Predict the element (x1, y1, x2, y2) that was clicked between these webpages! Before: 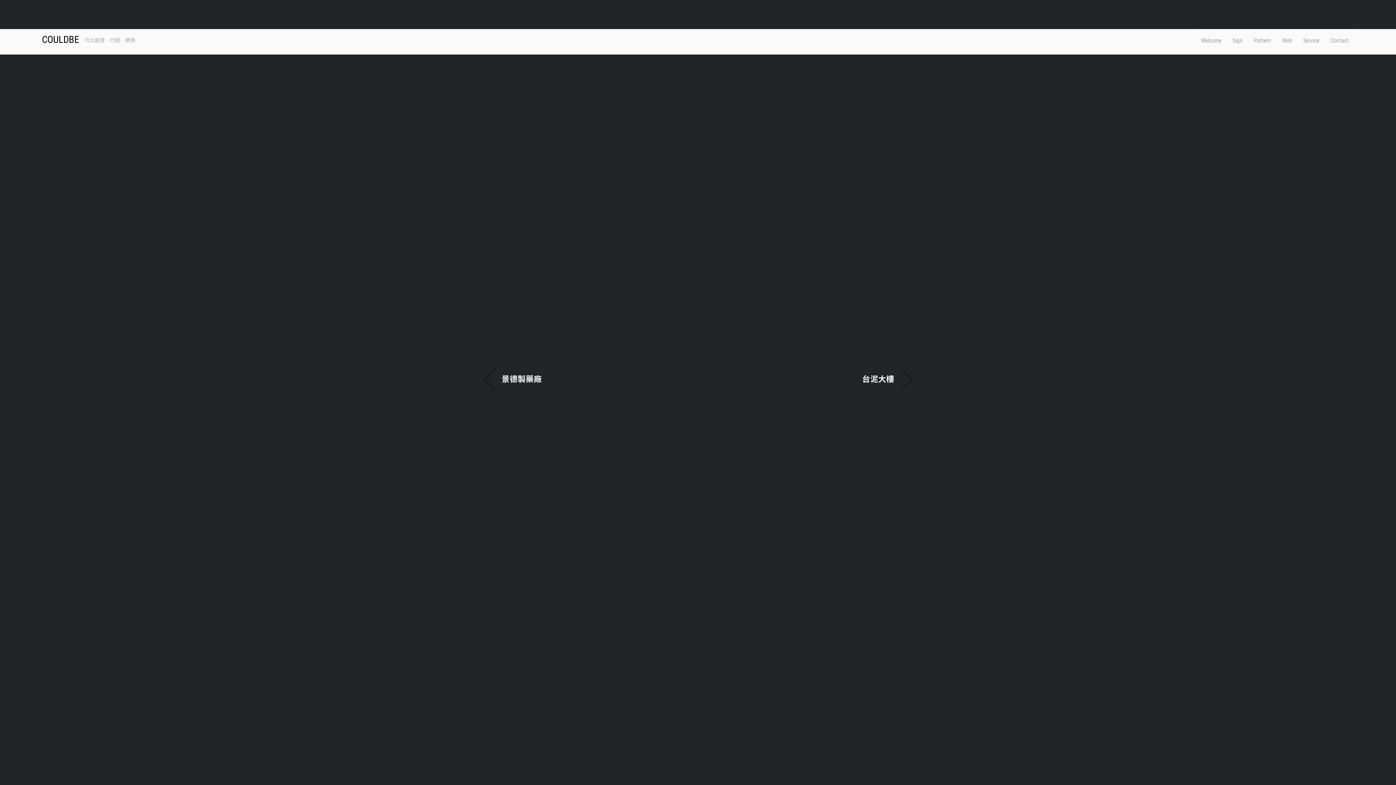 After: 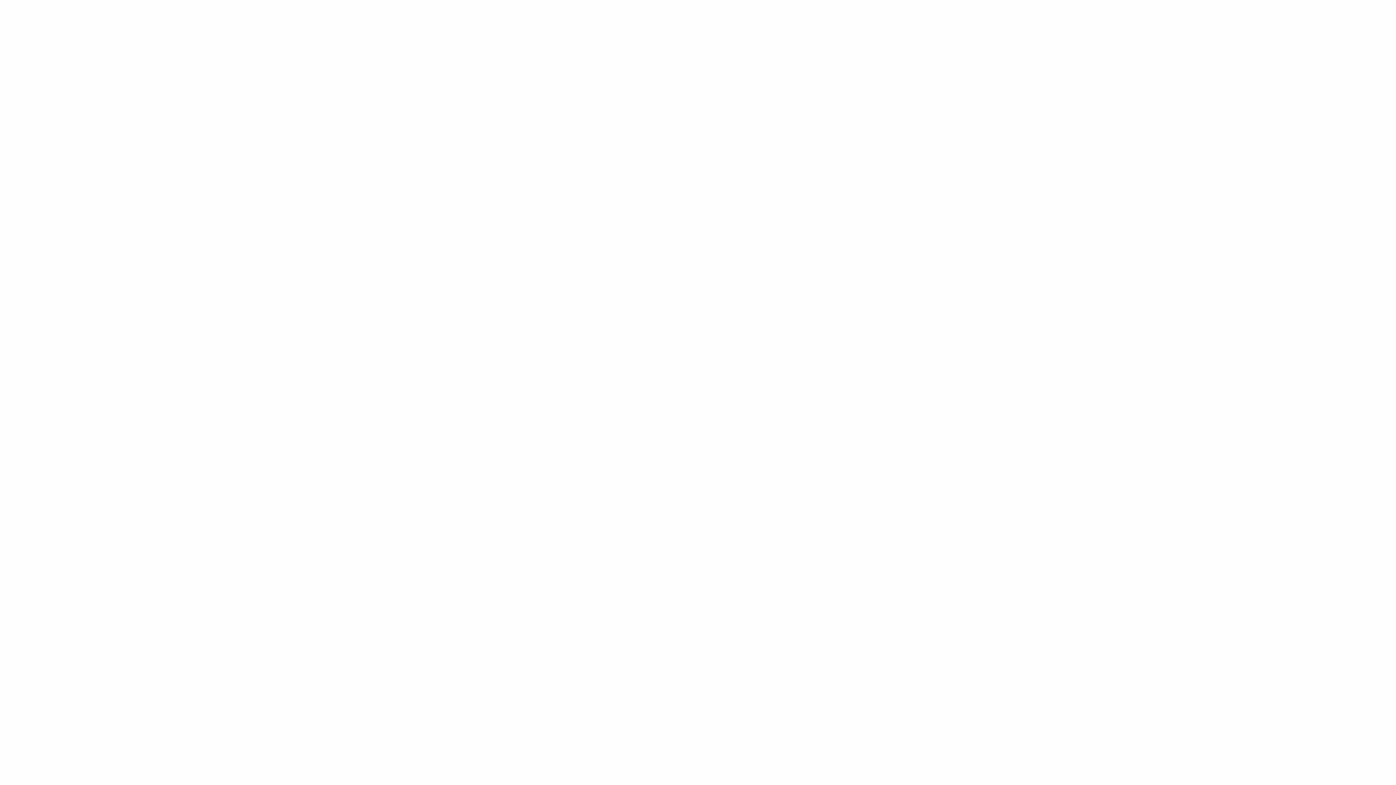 Action: label: Service bbox: (1298, 29, 1325, 50)